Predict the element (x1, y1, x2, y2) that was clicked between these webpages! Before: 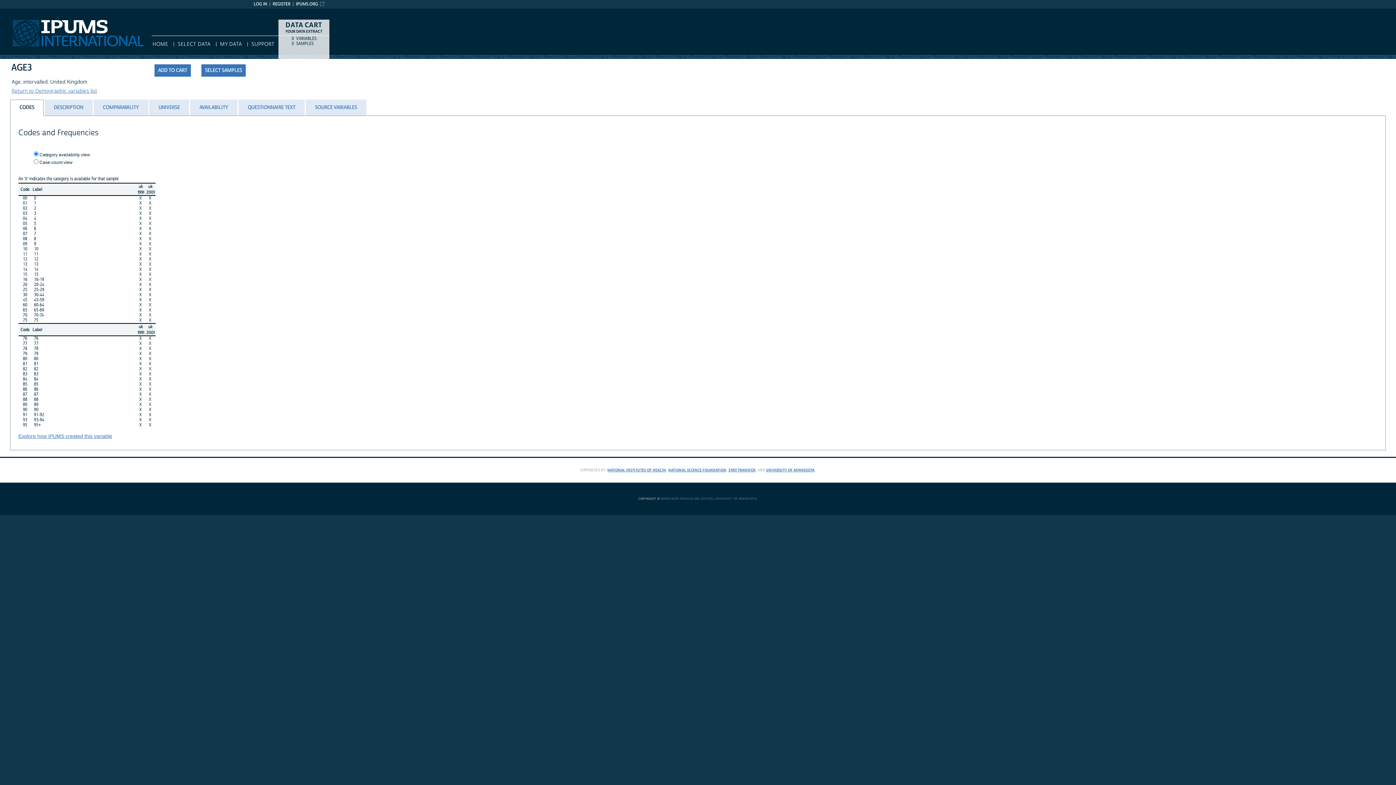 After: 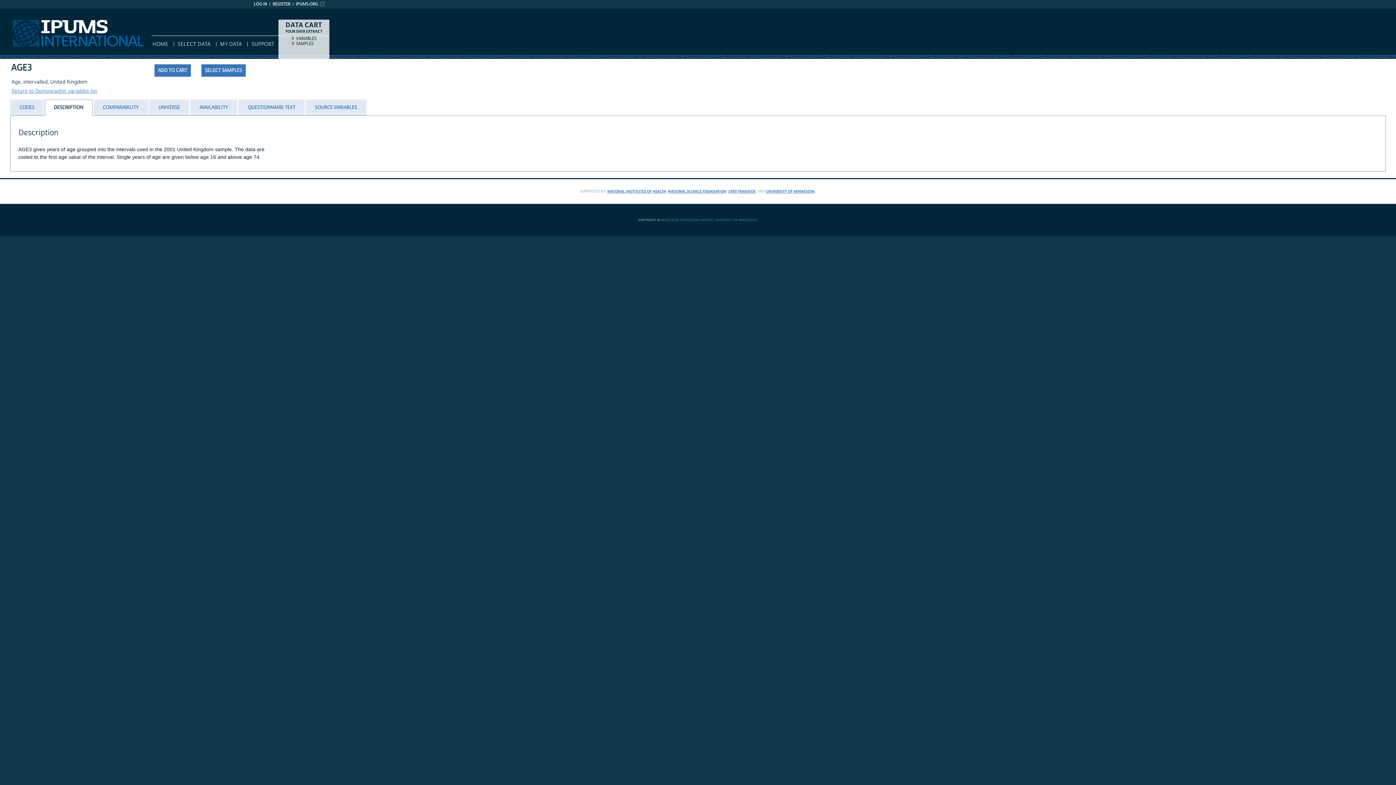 Action: bbox: (45, 99, 92, 115) label: DESCRIPTION